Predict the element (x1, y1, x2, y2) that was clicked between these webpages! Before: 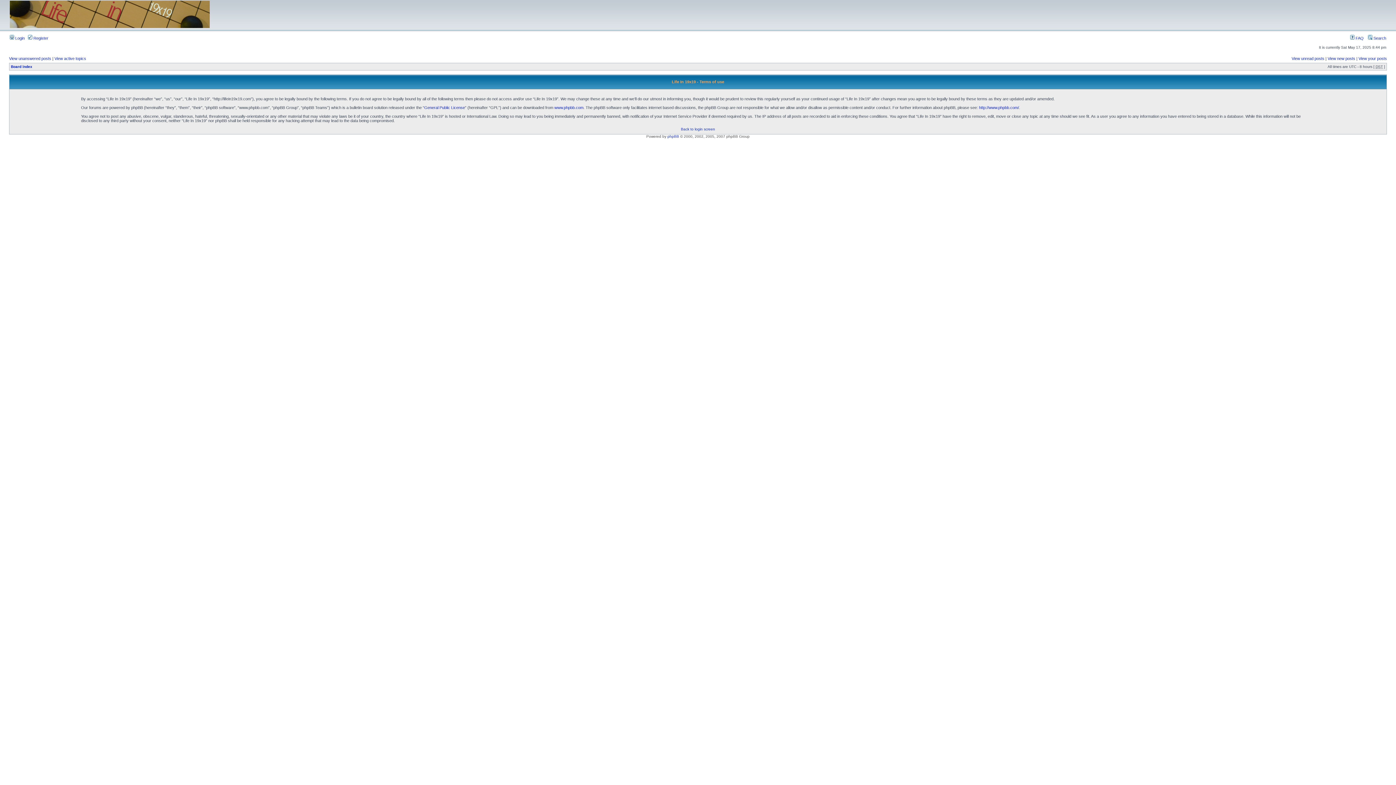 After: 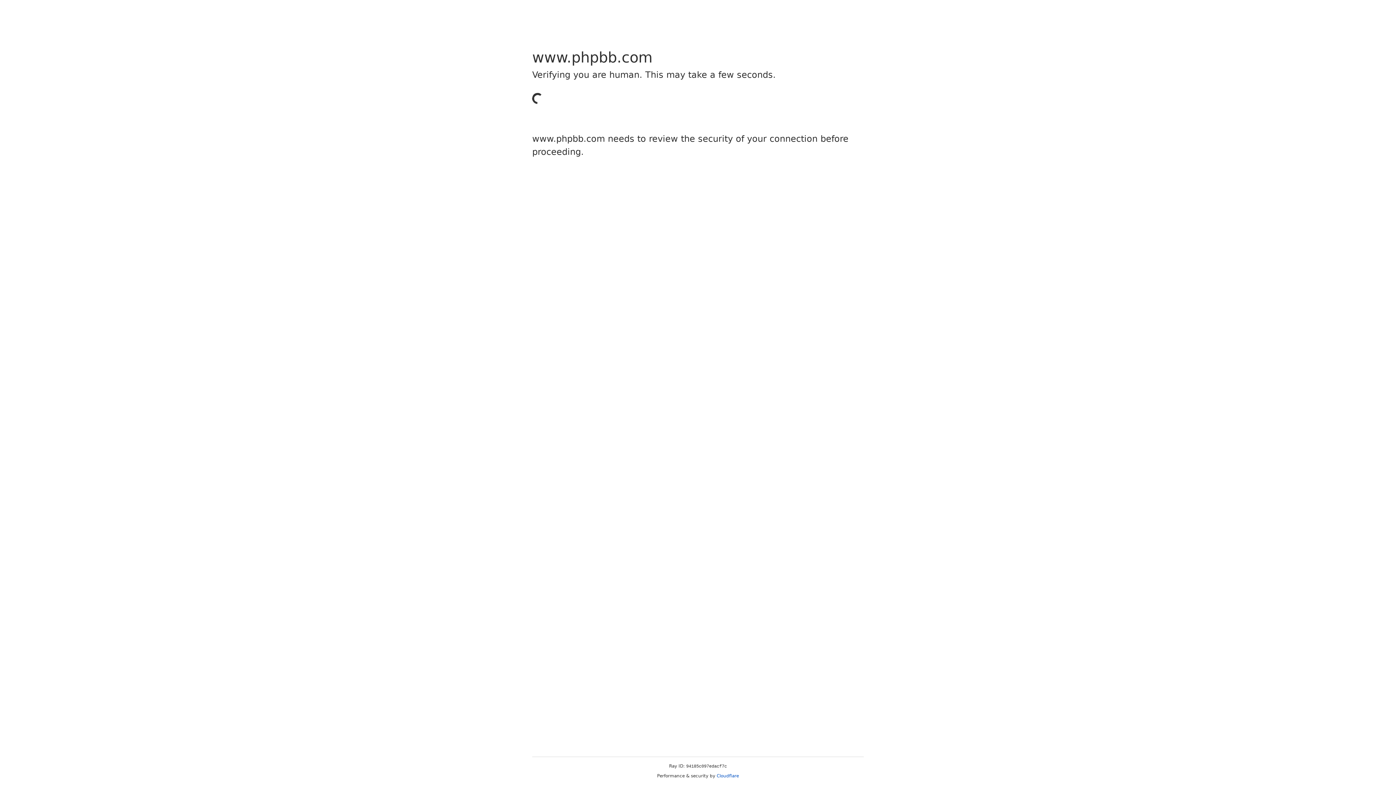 Action: bbox: (979, 105, 1019, 109) label: http://www.phpbb.com/